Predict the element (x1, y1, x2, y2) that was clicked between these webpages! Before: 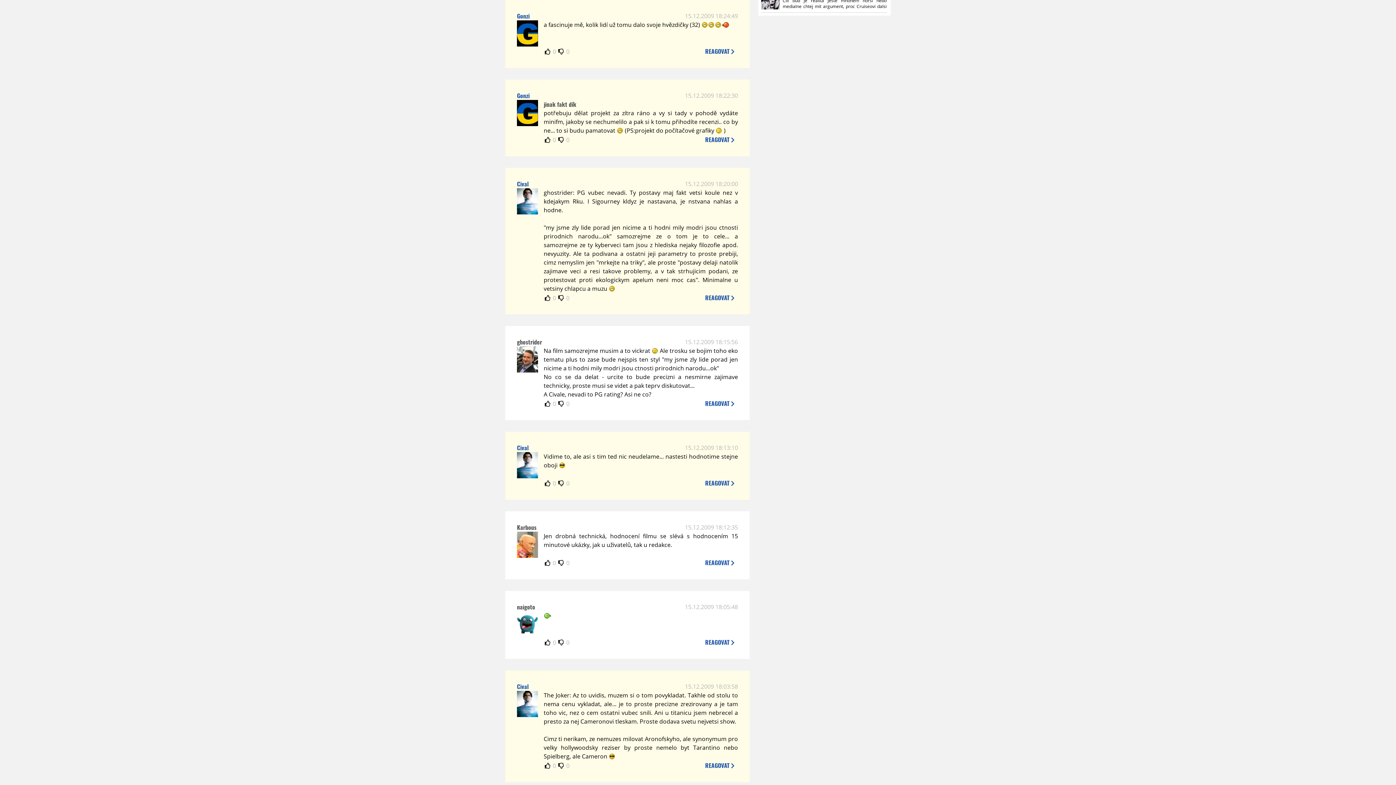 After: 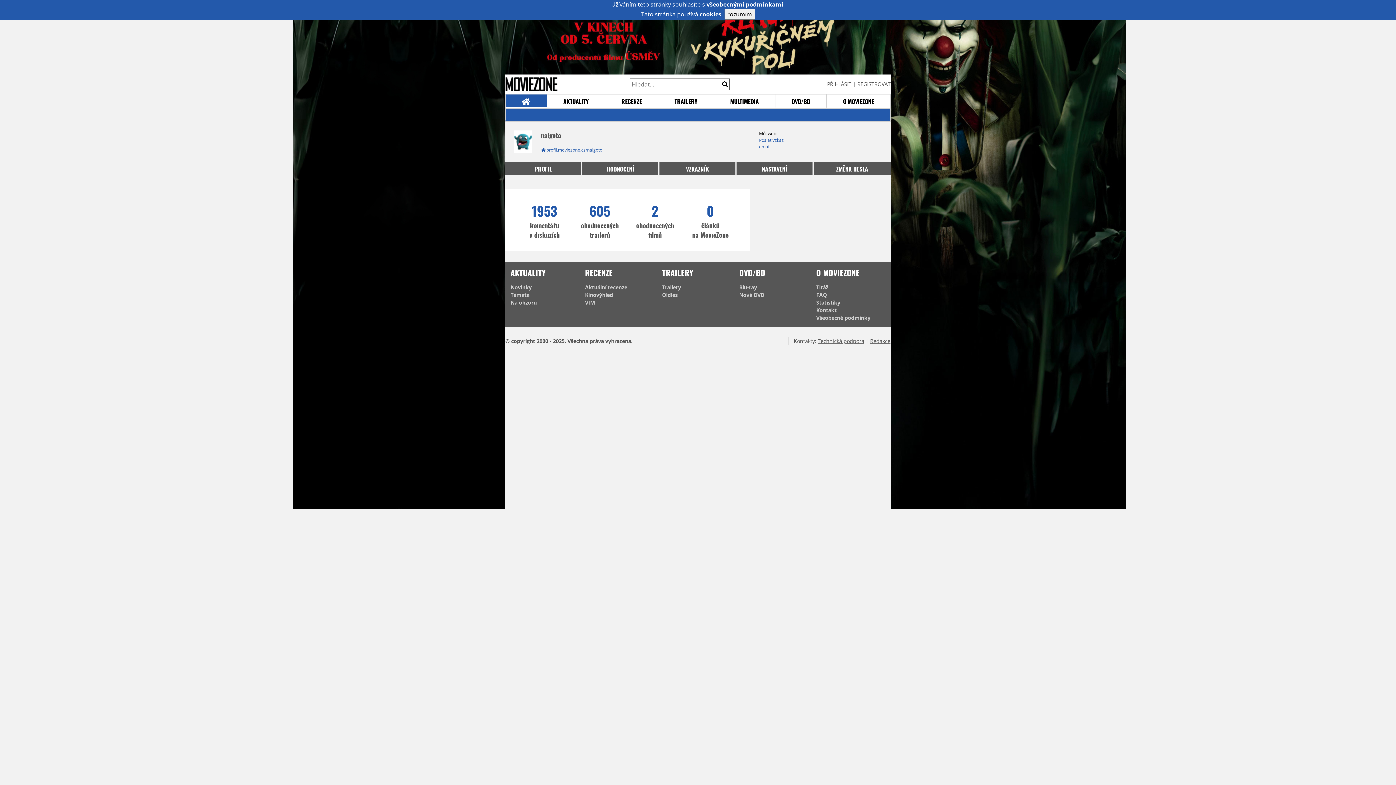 Action: bbox: (517, 631, 538, 639)